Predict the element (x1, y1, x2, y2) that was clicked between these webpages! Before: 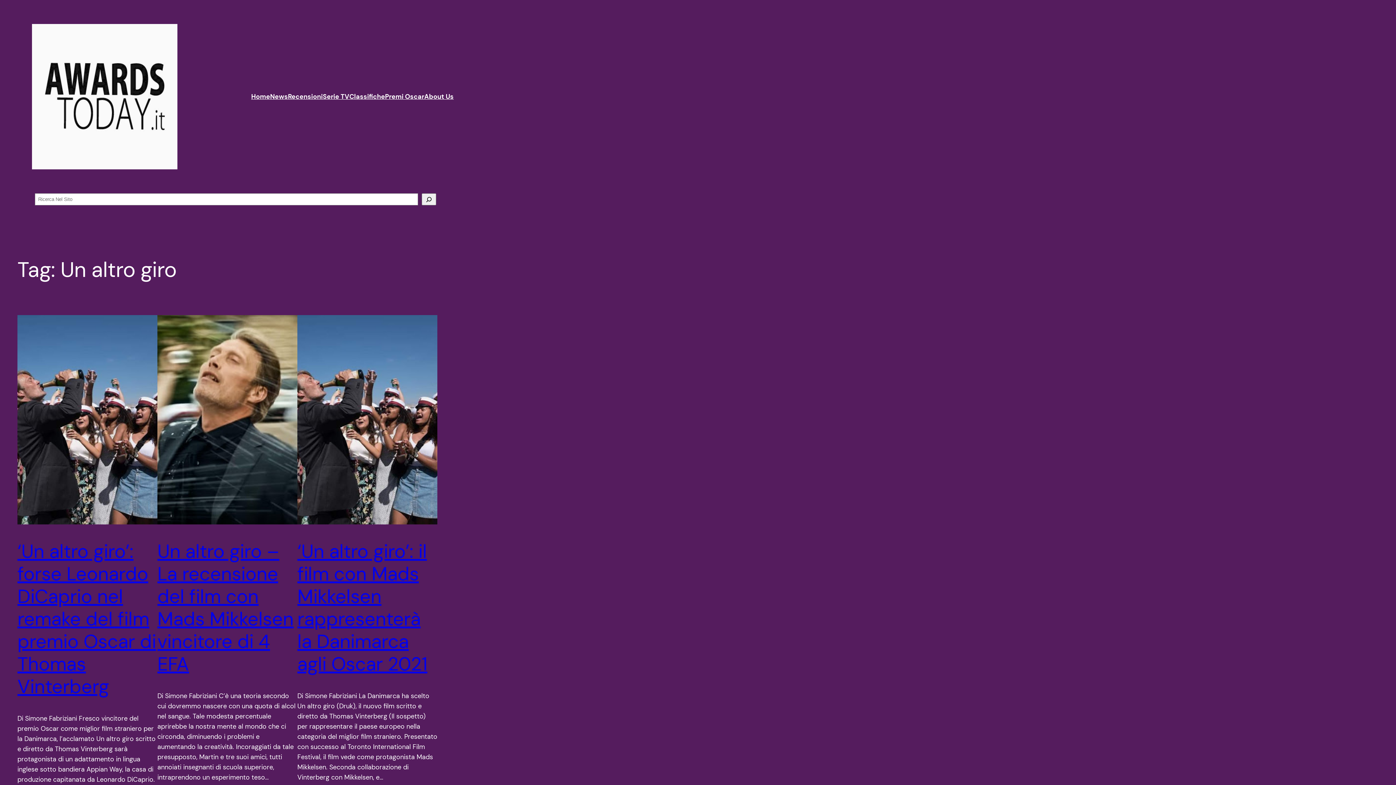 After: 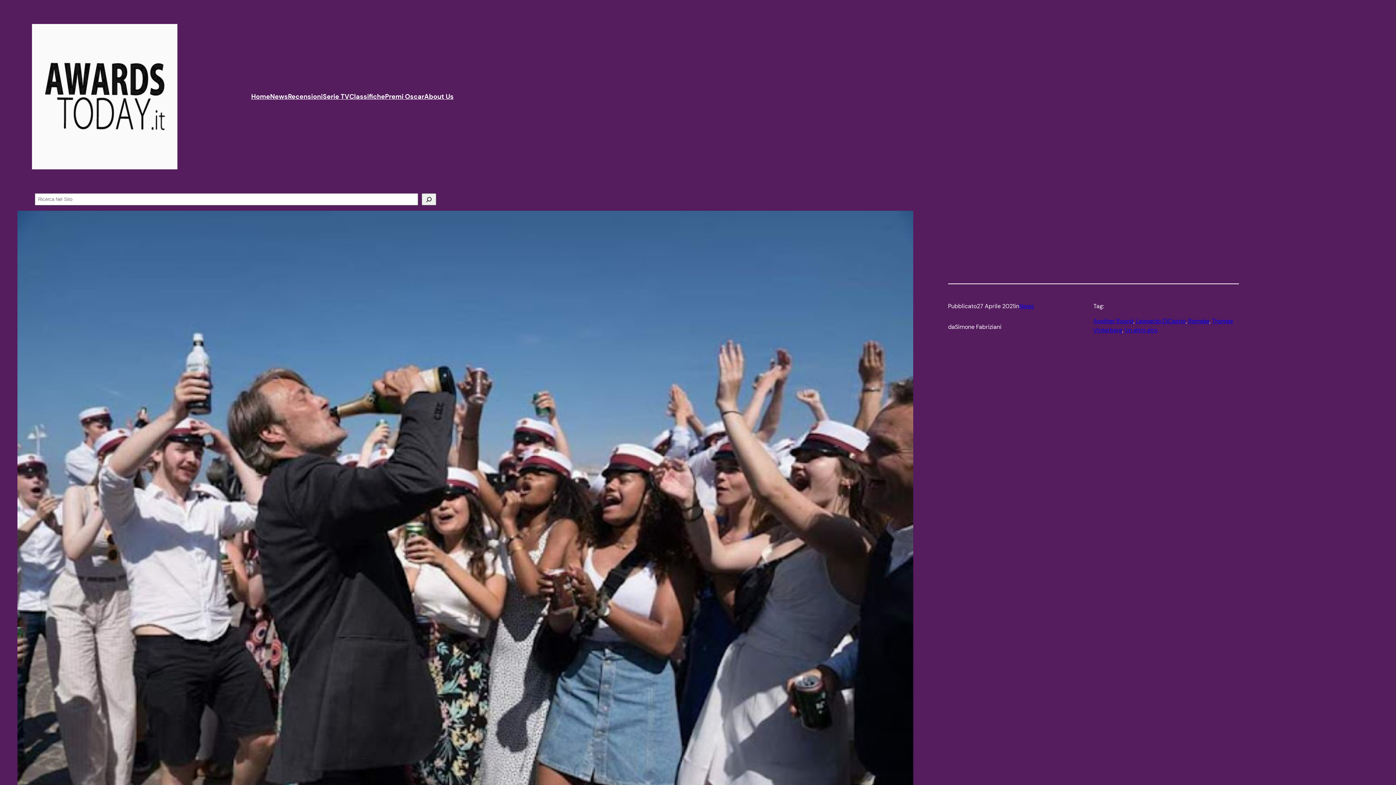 Action: bbox: (17, 540, 157, 698) label: ‘Un altro giro’: forse Leonardo DiCaprio nel remake del film premio Oscar di Thomas Vinterberg